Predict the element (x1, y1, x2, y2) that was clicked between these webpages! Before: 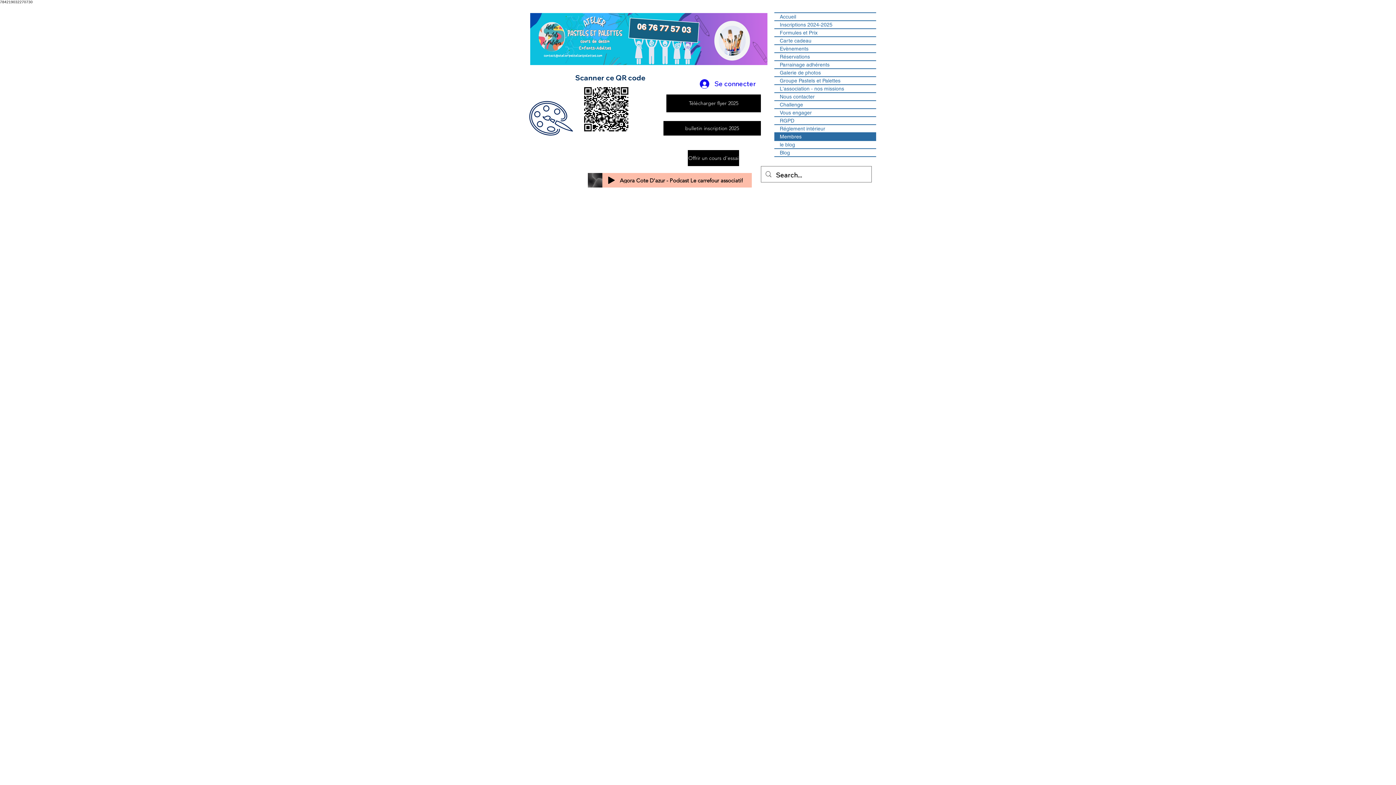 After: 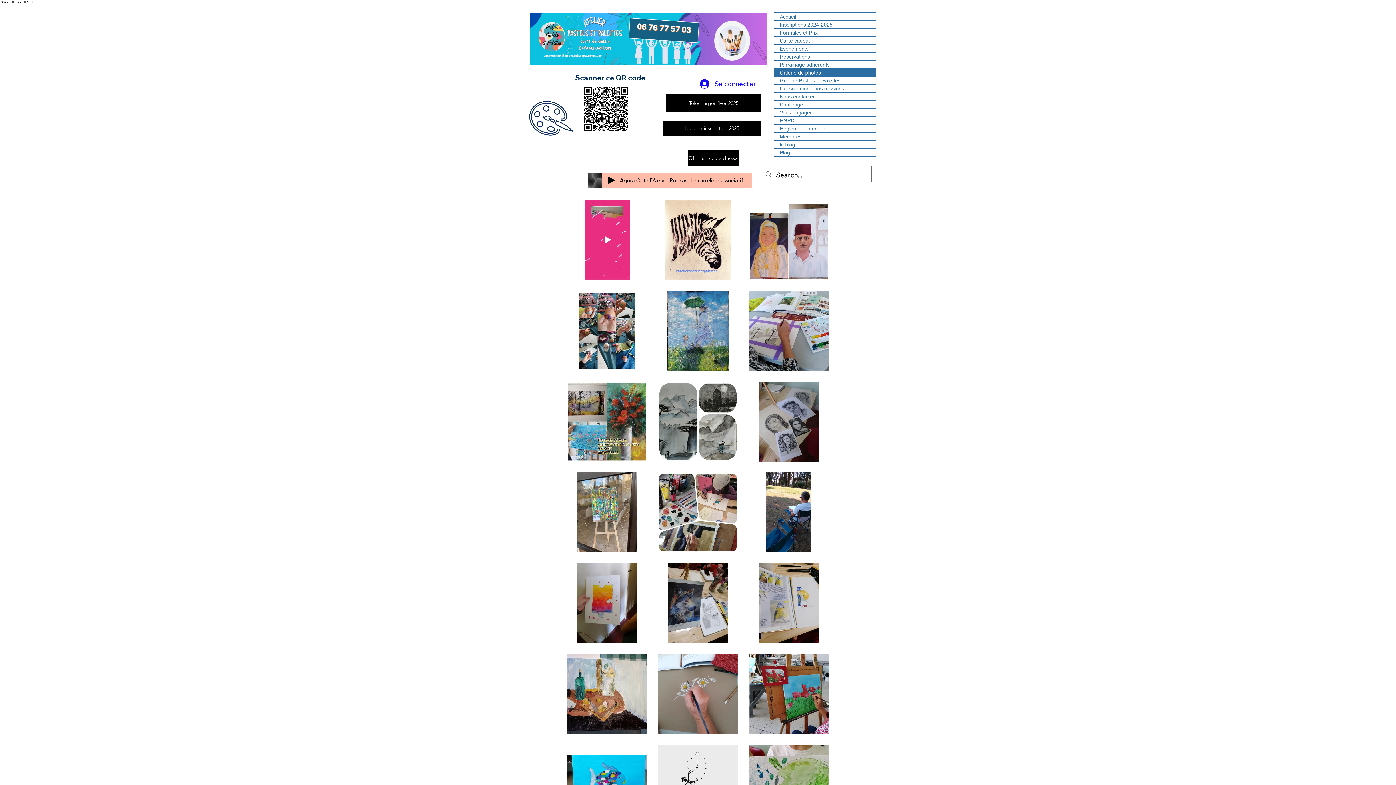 Action: bbox: (774, 69, 876, 76) label: Galerie de photos